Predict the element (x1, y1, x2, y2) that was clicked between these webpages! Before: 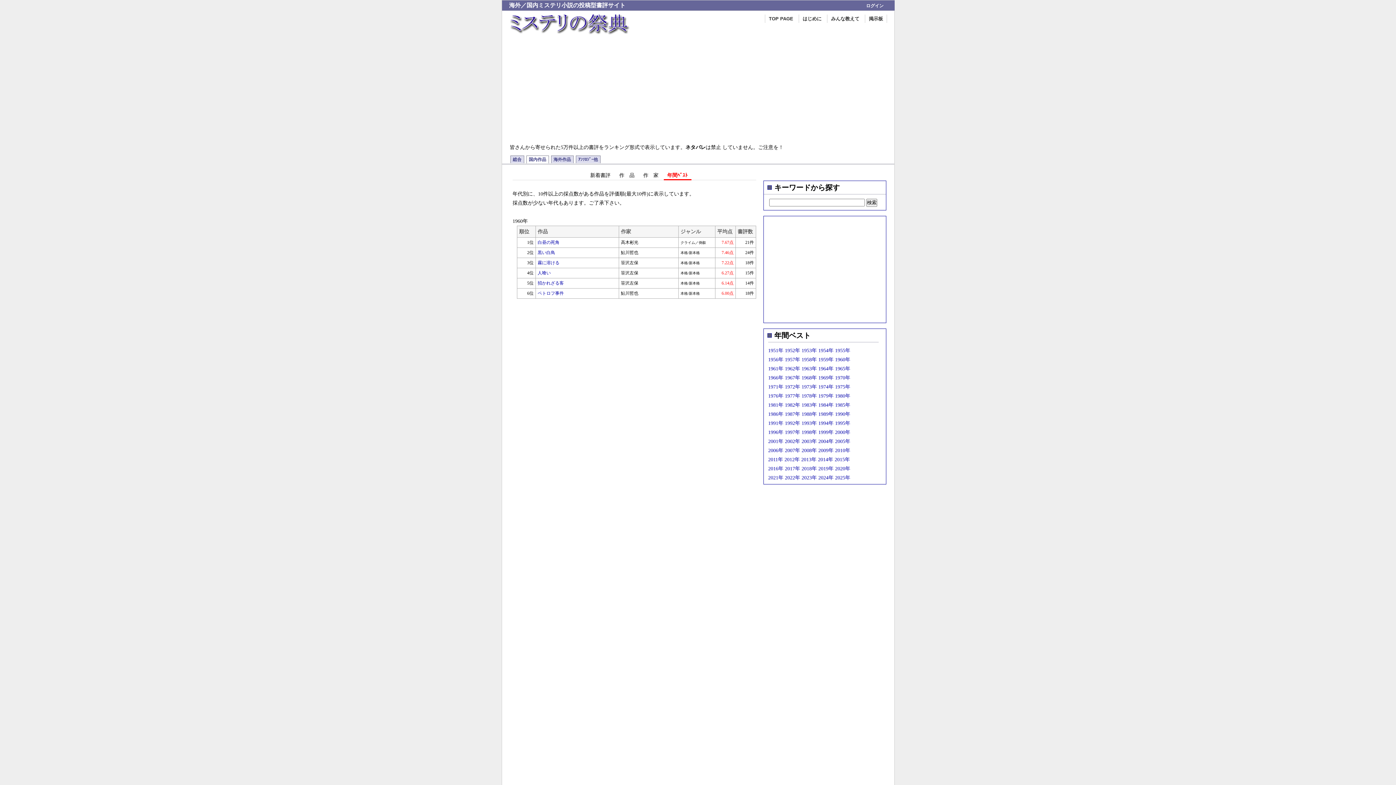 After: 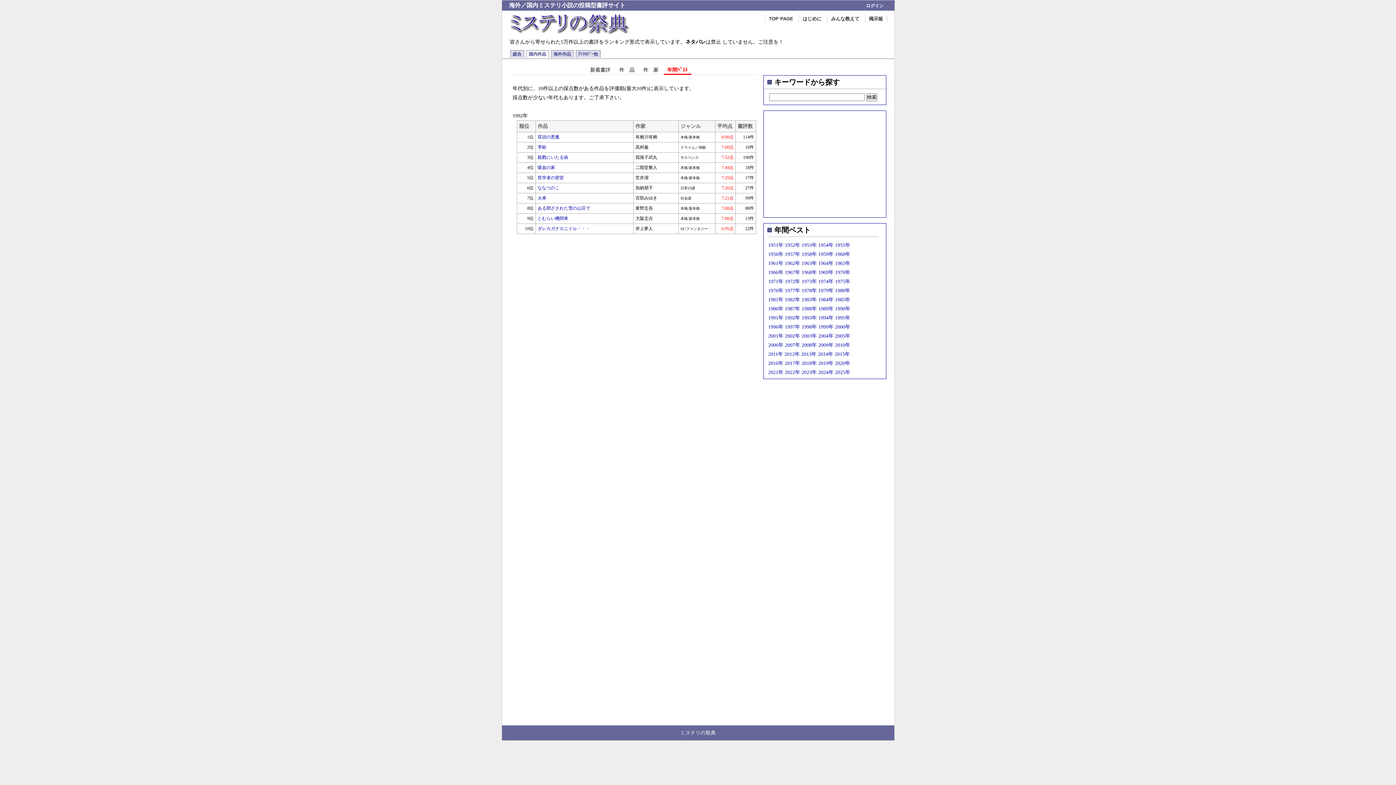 Action: bbox: (785, 420, 800, 426) label: 1992年